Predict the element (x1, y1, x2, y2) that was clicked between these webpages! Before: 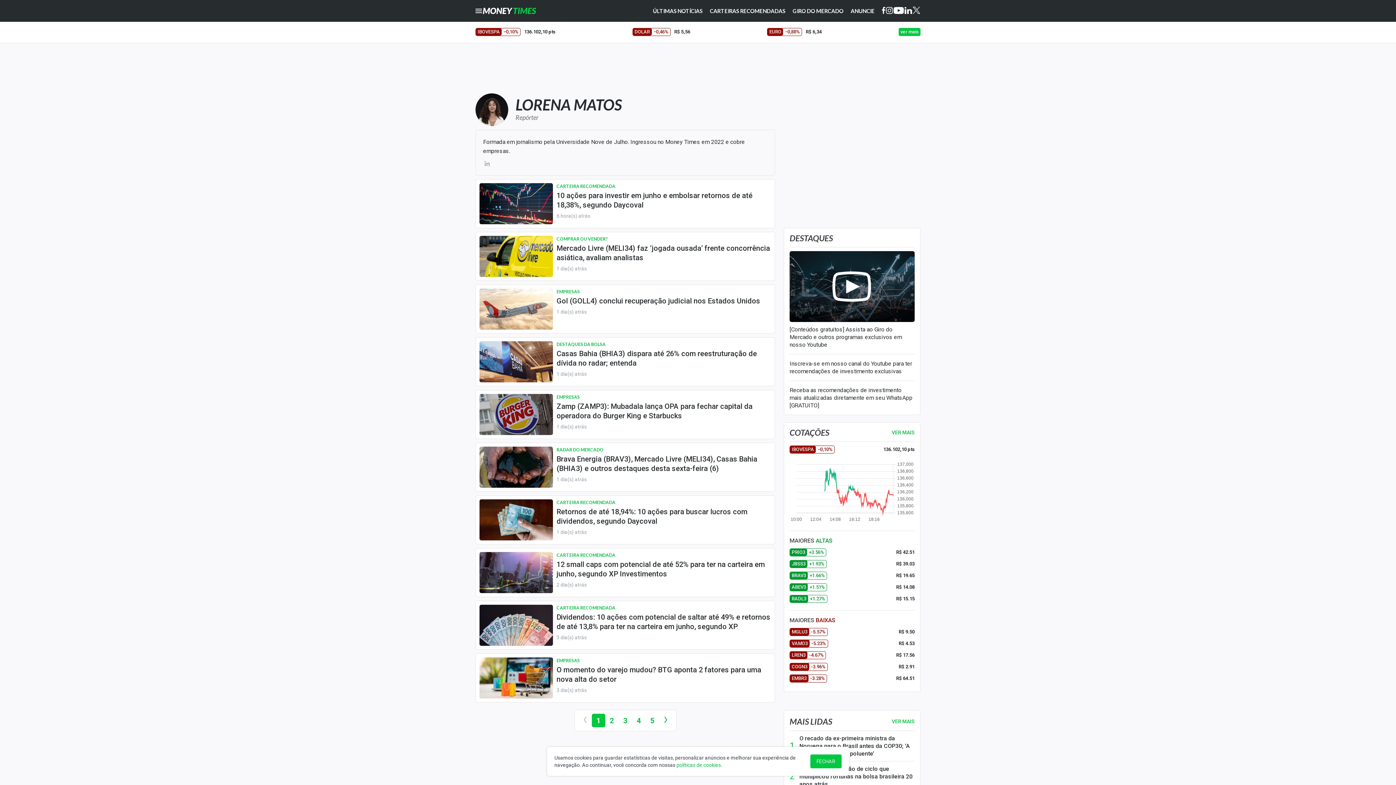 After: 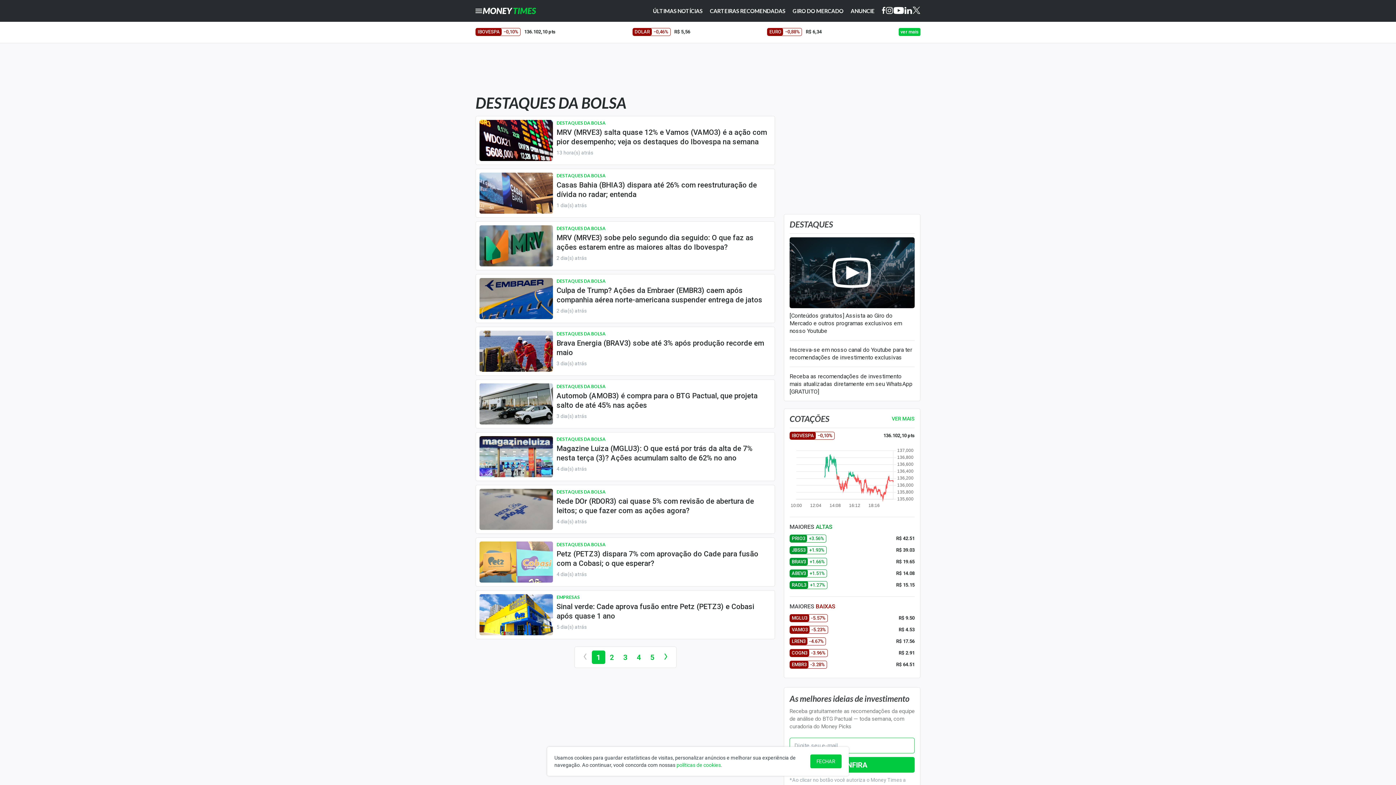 Action: bbox: (556, 341, 605, 347) label: DESTAQUES DA BOLSA